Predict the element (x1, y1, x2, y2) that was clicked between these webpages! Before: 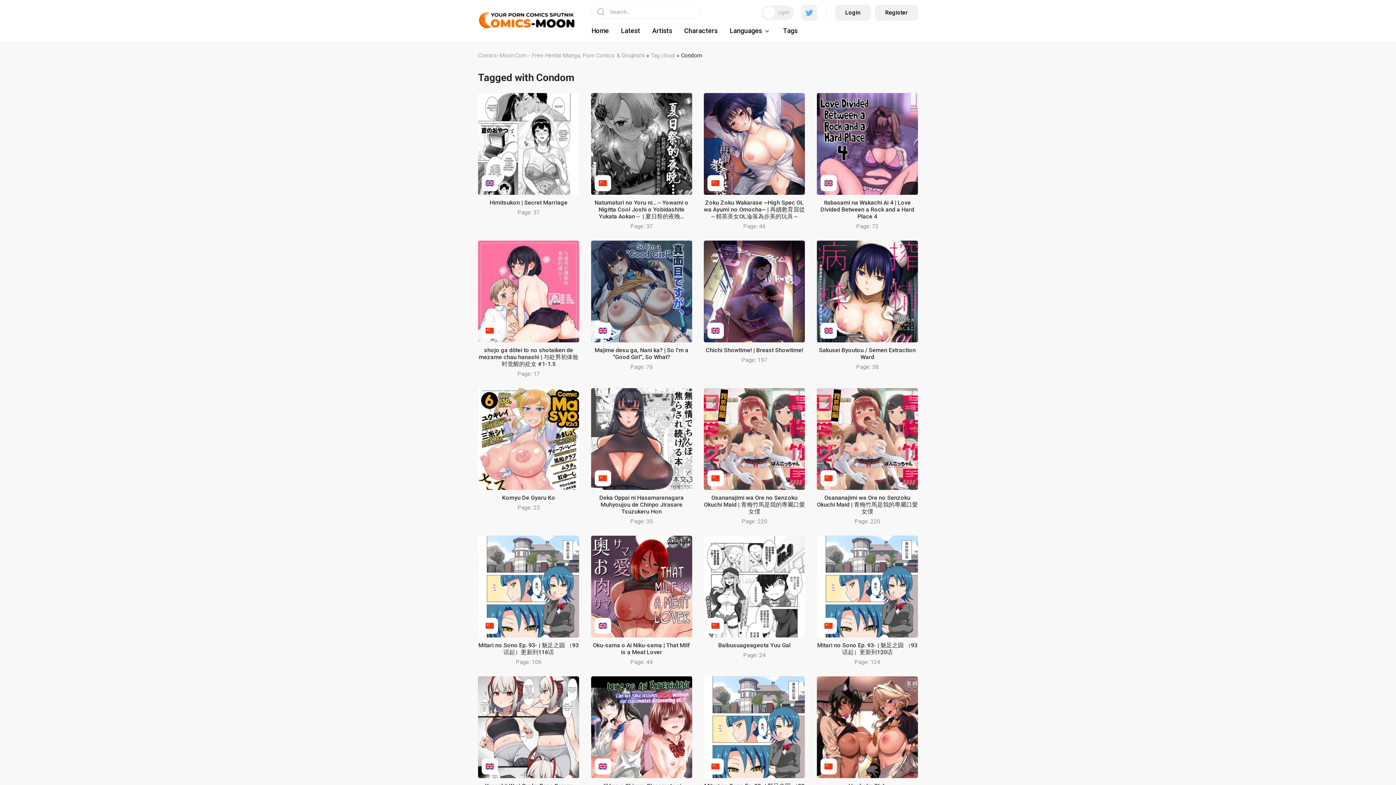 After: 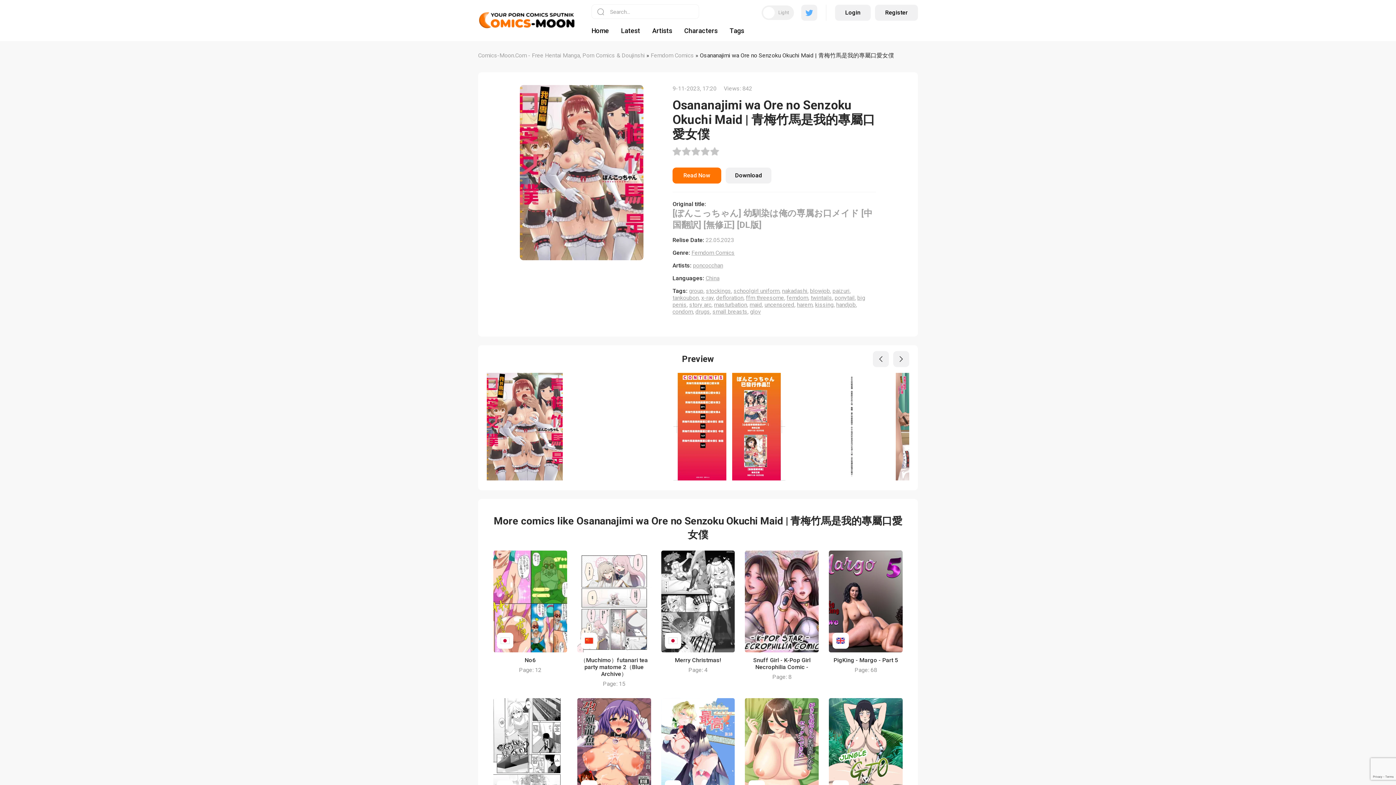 Action: bbox: (816, 388, 918, 490)